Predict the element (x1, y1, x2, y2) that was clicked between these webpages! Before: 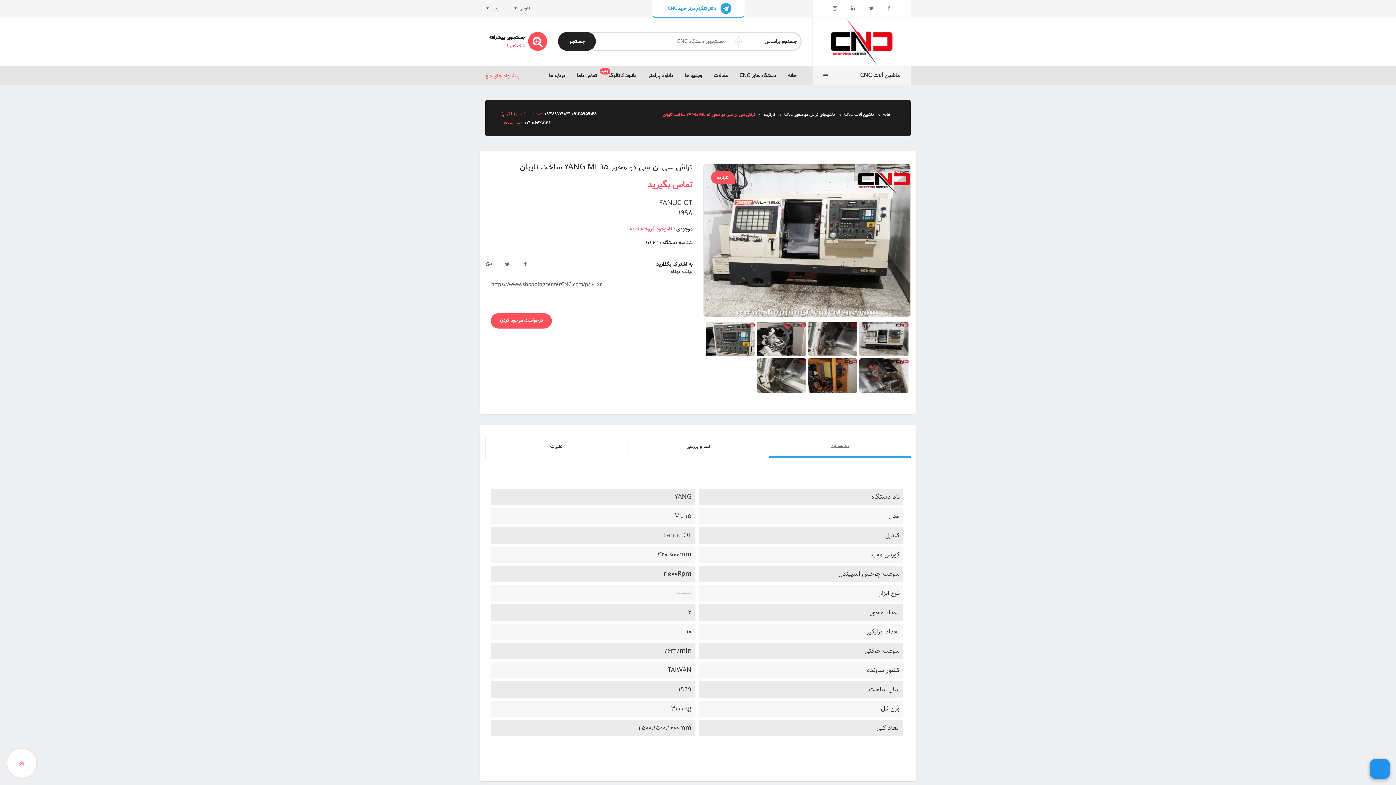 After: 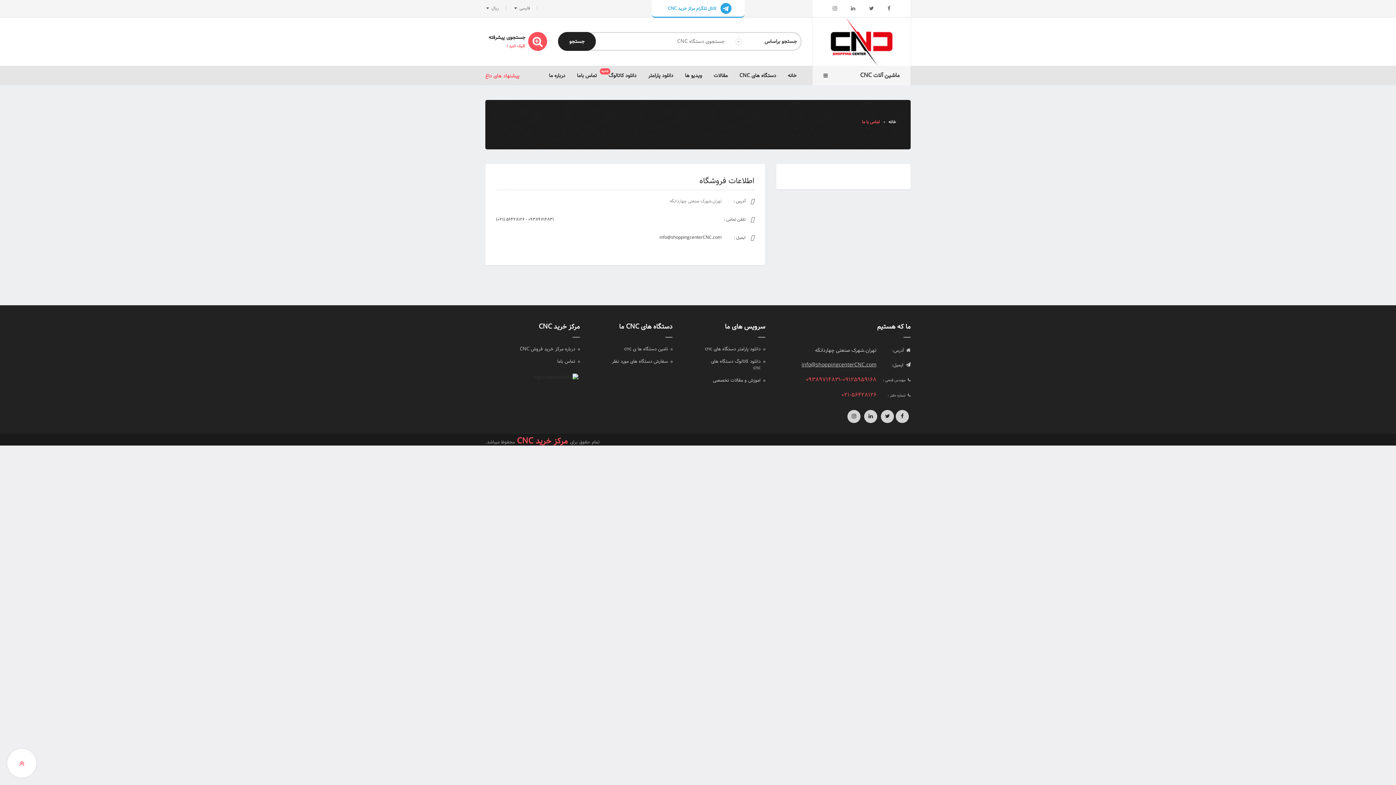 Action: bbox: (572, 65, 602, 85) label: تماس باما